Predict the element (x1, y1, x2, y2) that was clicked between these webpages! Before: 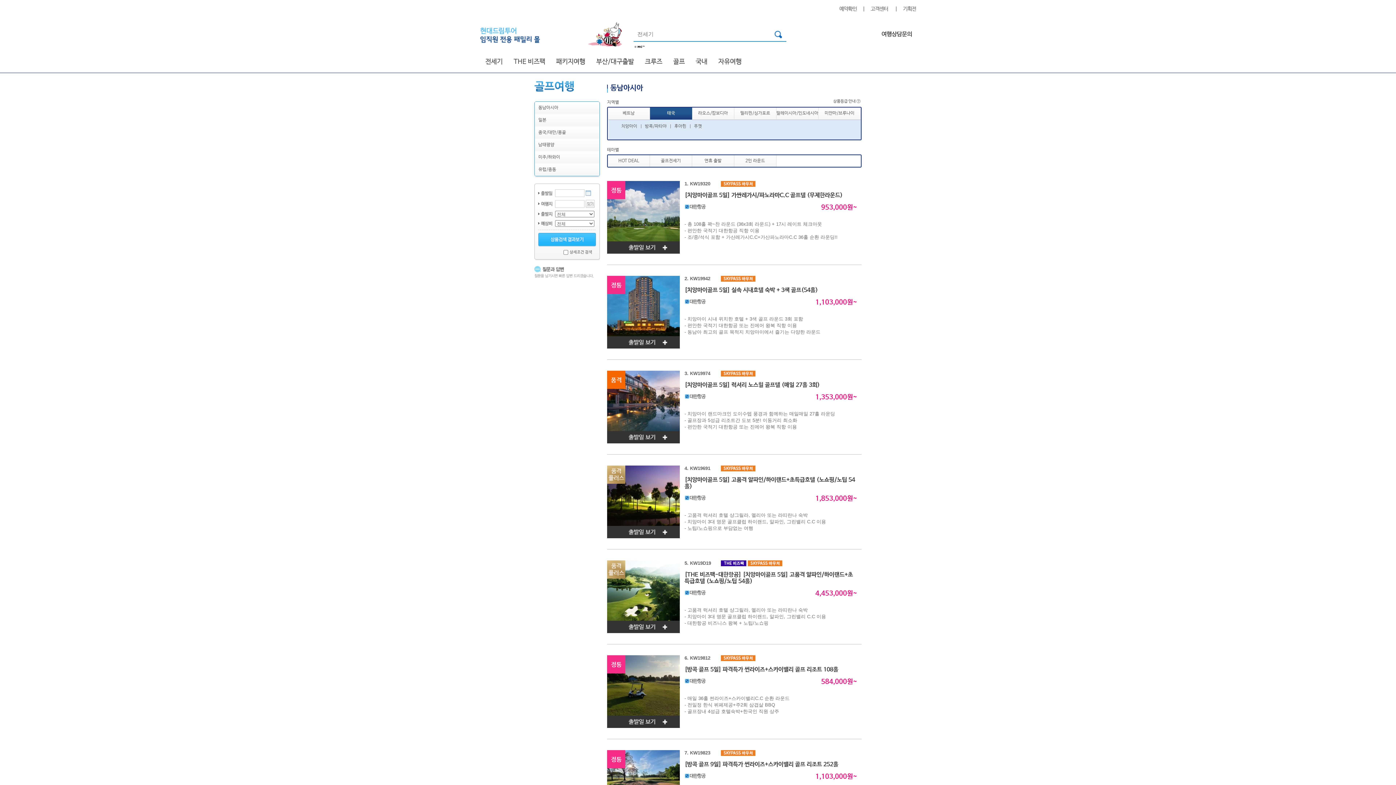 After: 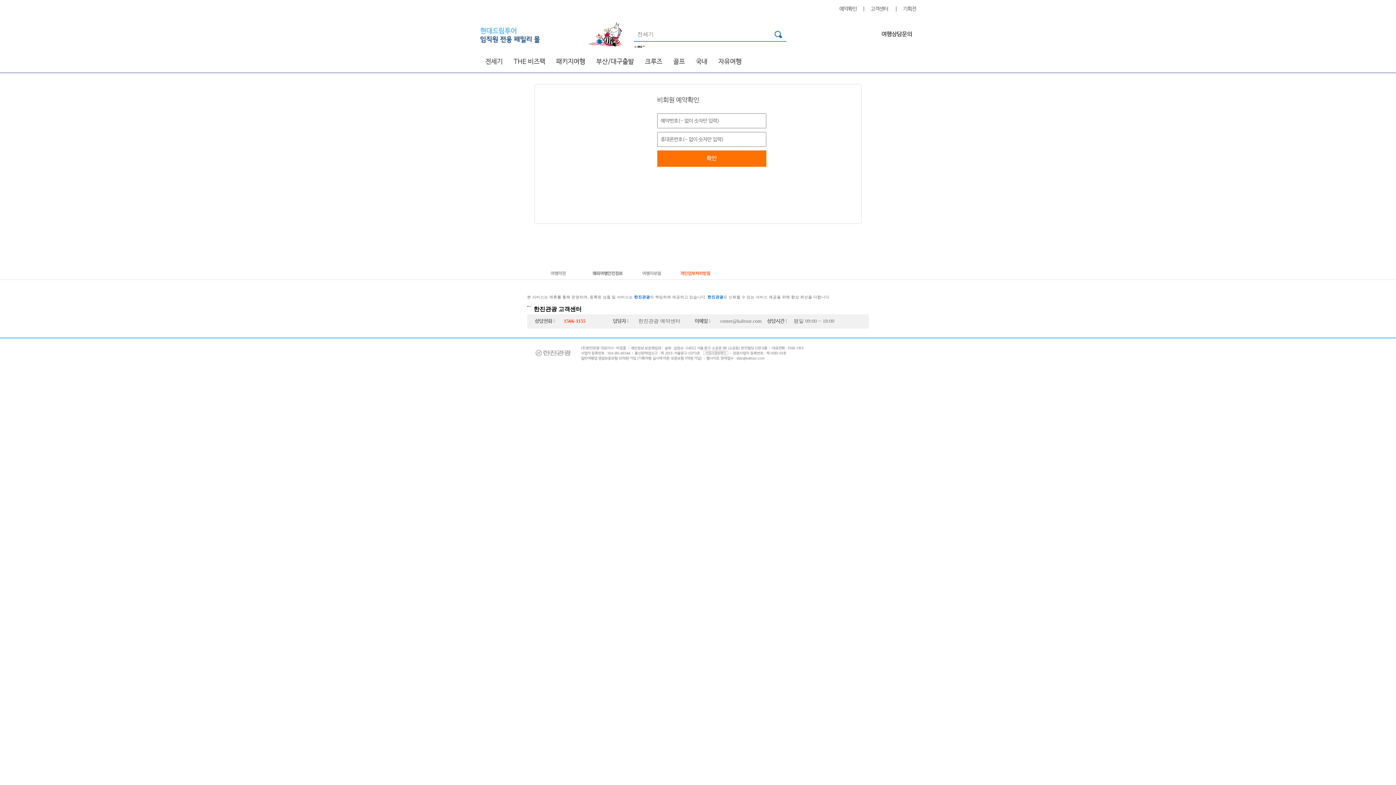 Action: bbox: (839, 6, 857, 12) label: 예약확인